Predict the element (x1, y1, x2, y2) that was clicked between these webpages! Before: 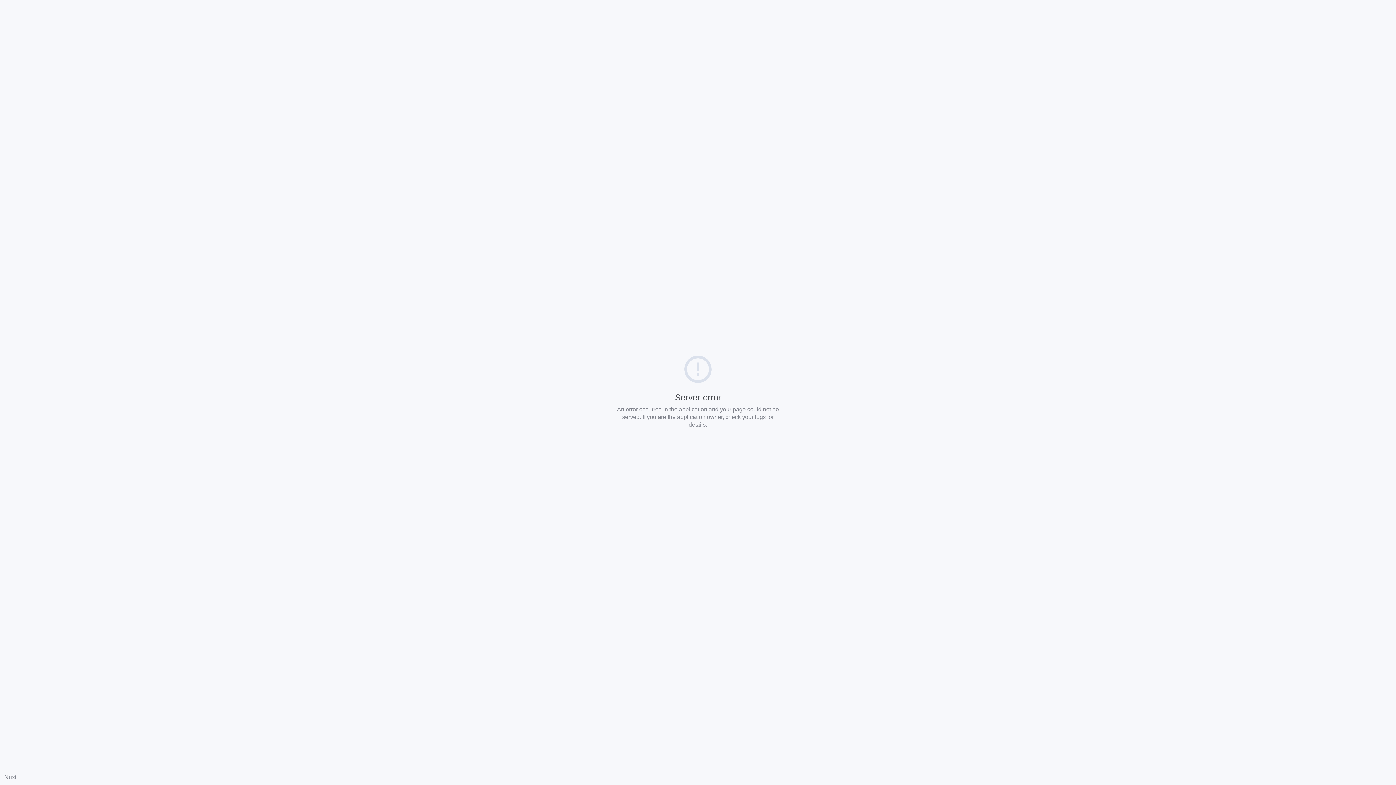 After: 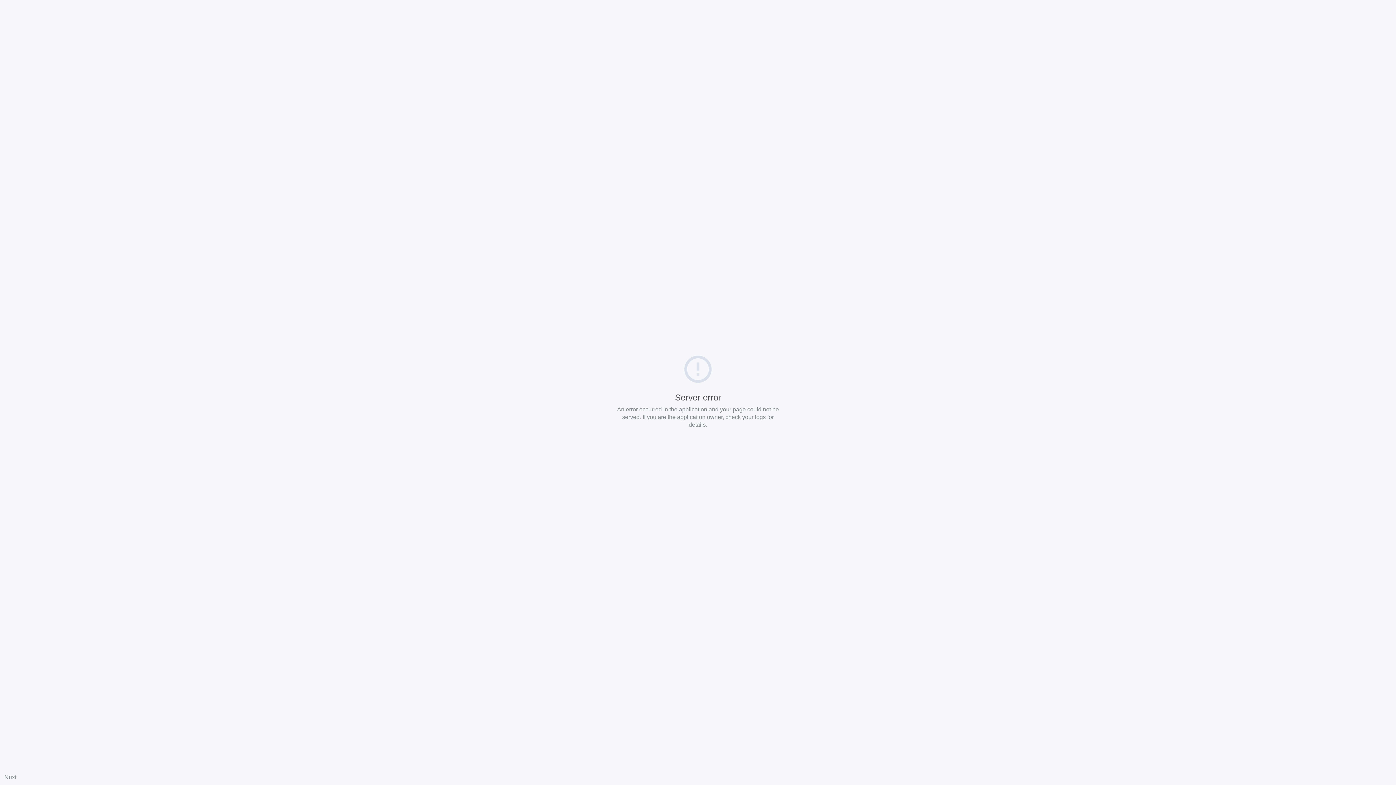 Action: bbox: (4, 774, 16, 780) label: Nuxt